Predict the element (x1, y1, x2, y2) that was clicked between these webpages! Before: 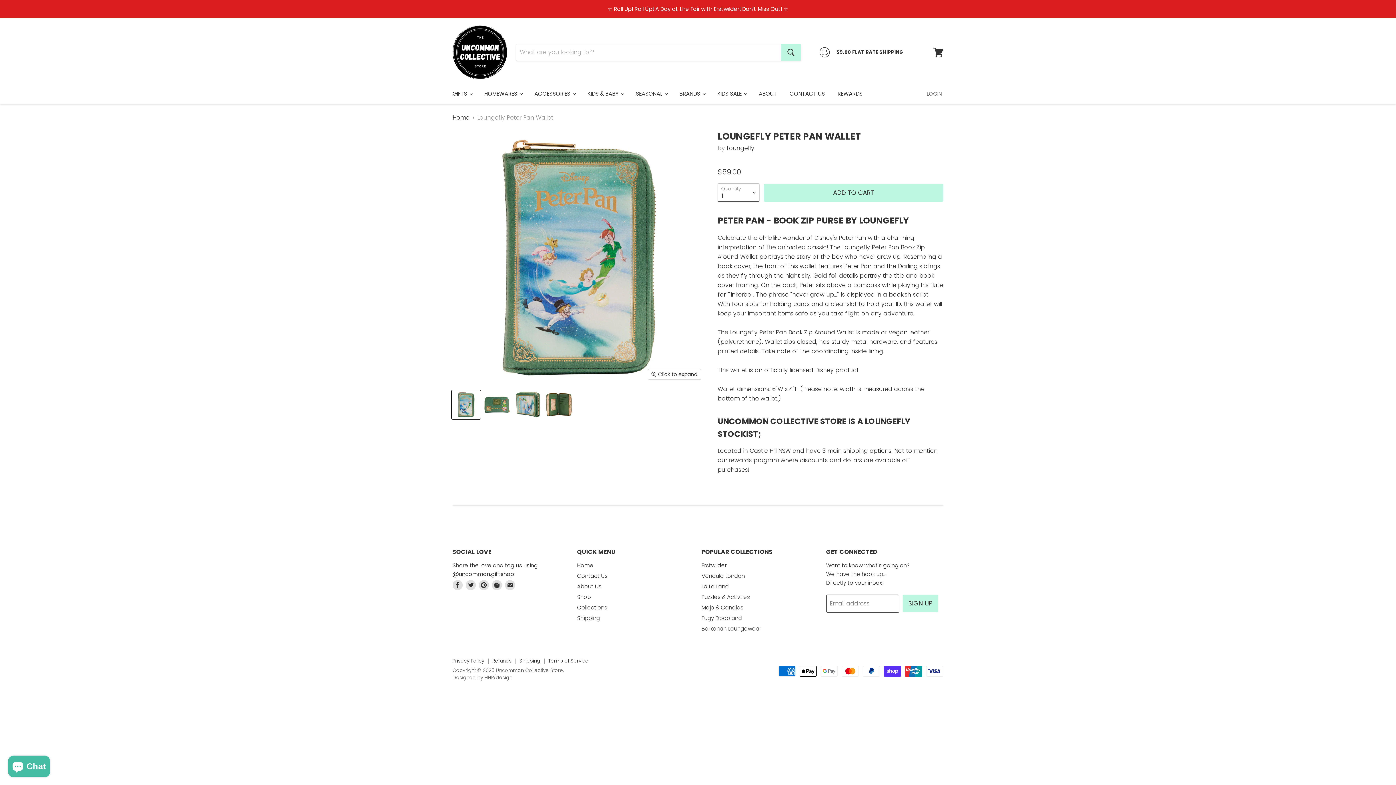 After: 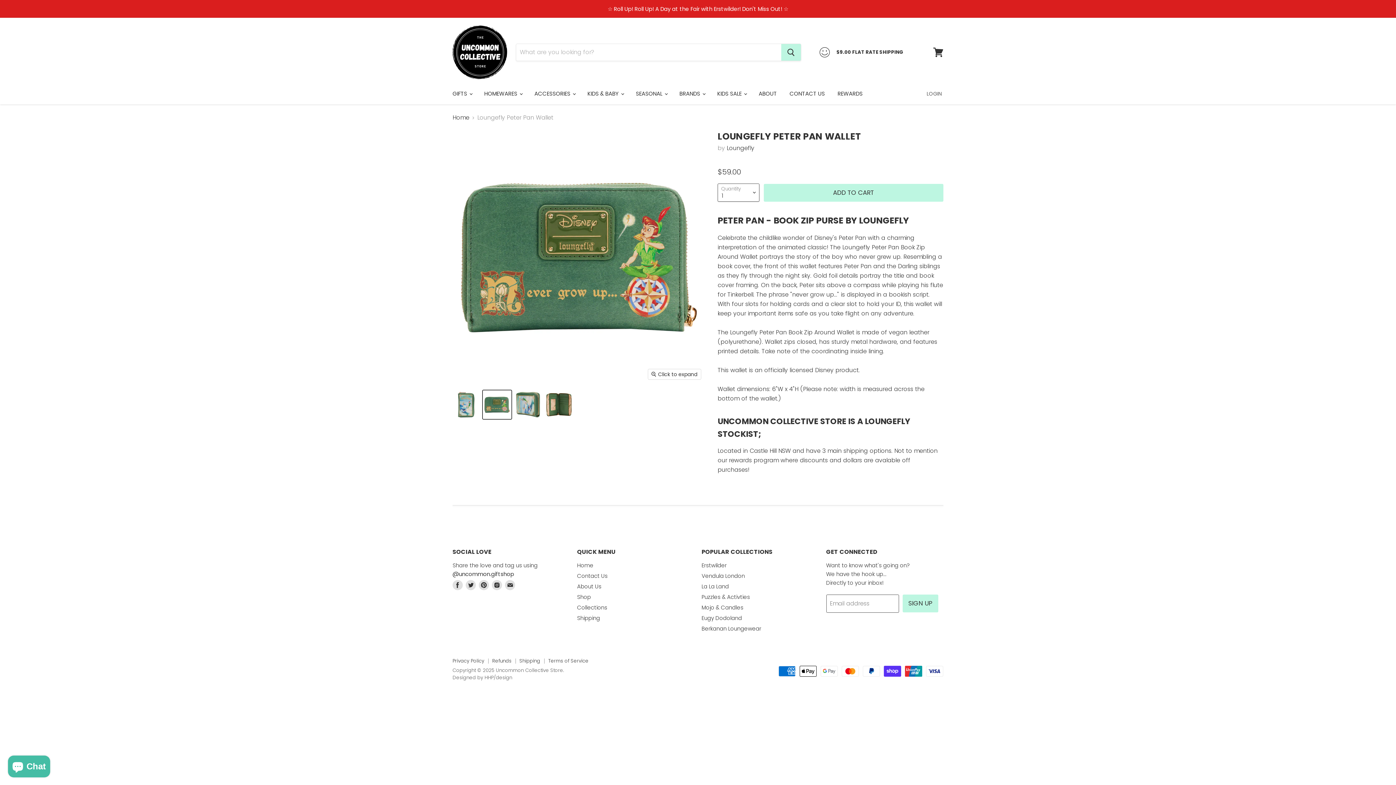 Action: label: Loungefly Peter Pan Wallet Handbags, Wallets & Cases Loungefly    thumbnail bbox: (482, 390, 511, 419)